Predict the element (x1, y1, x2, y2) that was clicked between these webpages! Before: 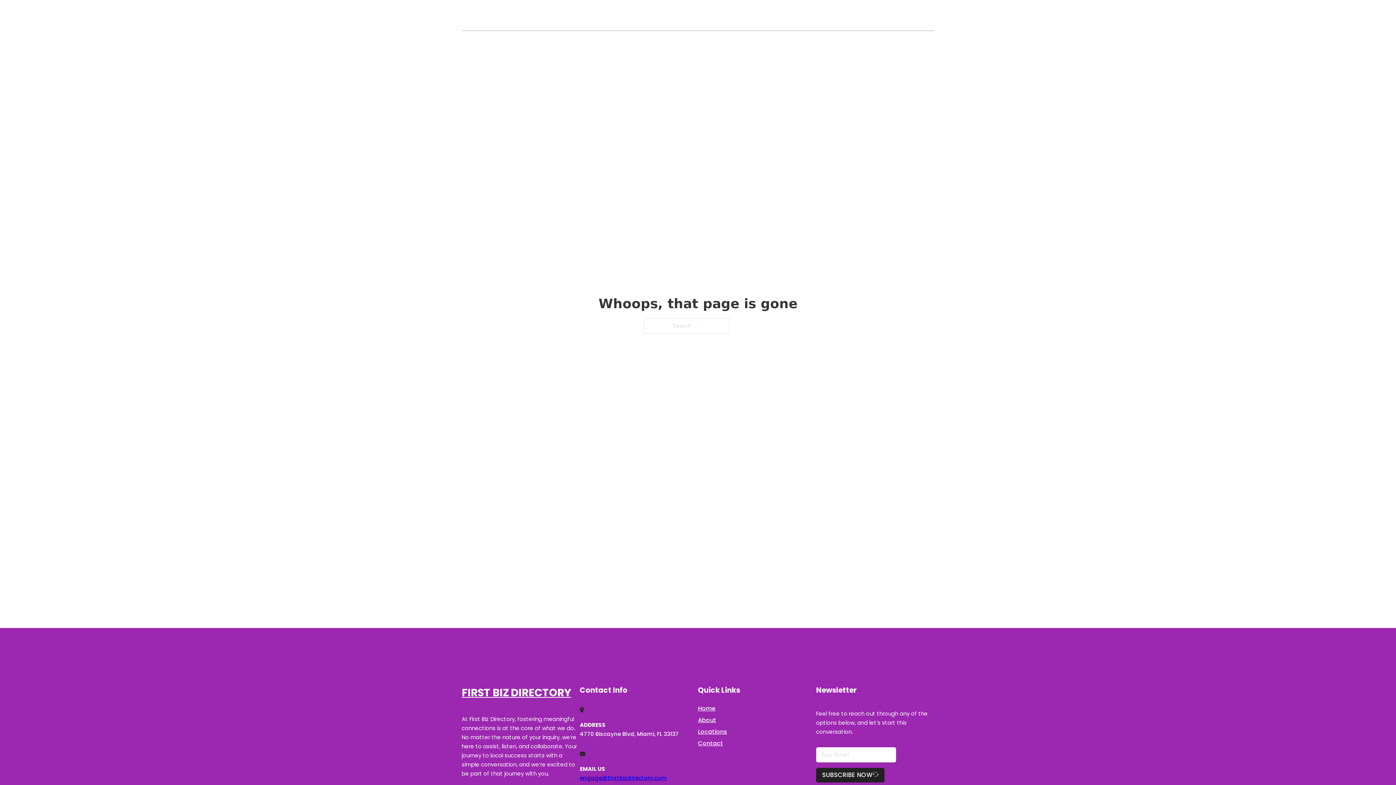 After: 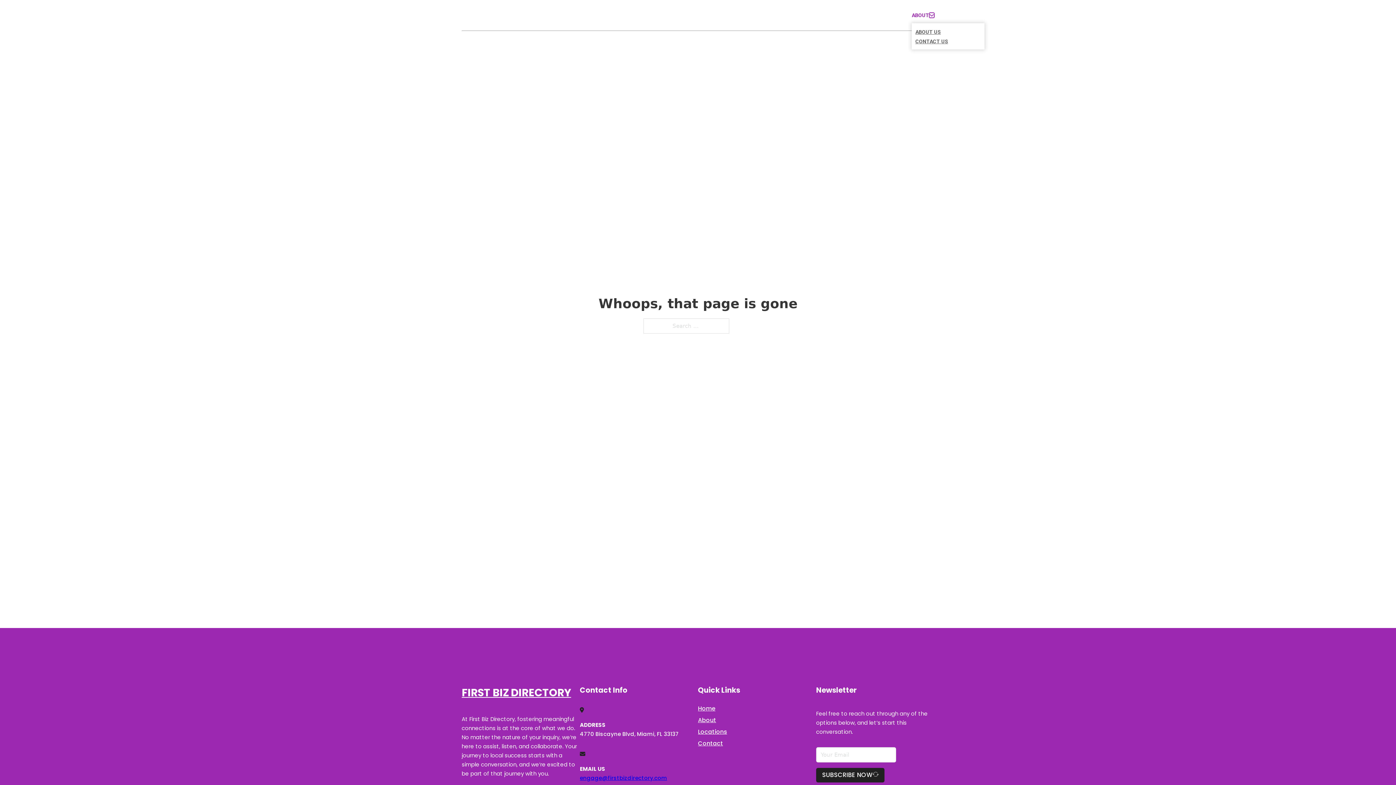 Action: label: Toggle dropdown bbox: (929, 12, 934, 17)